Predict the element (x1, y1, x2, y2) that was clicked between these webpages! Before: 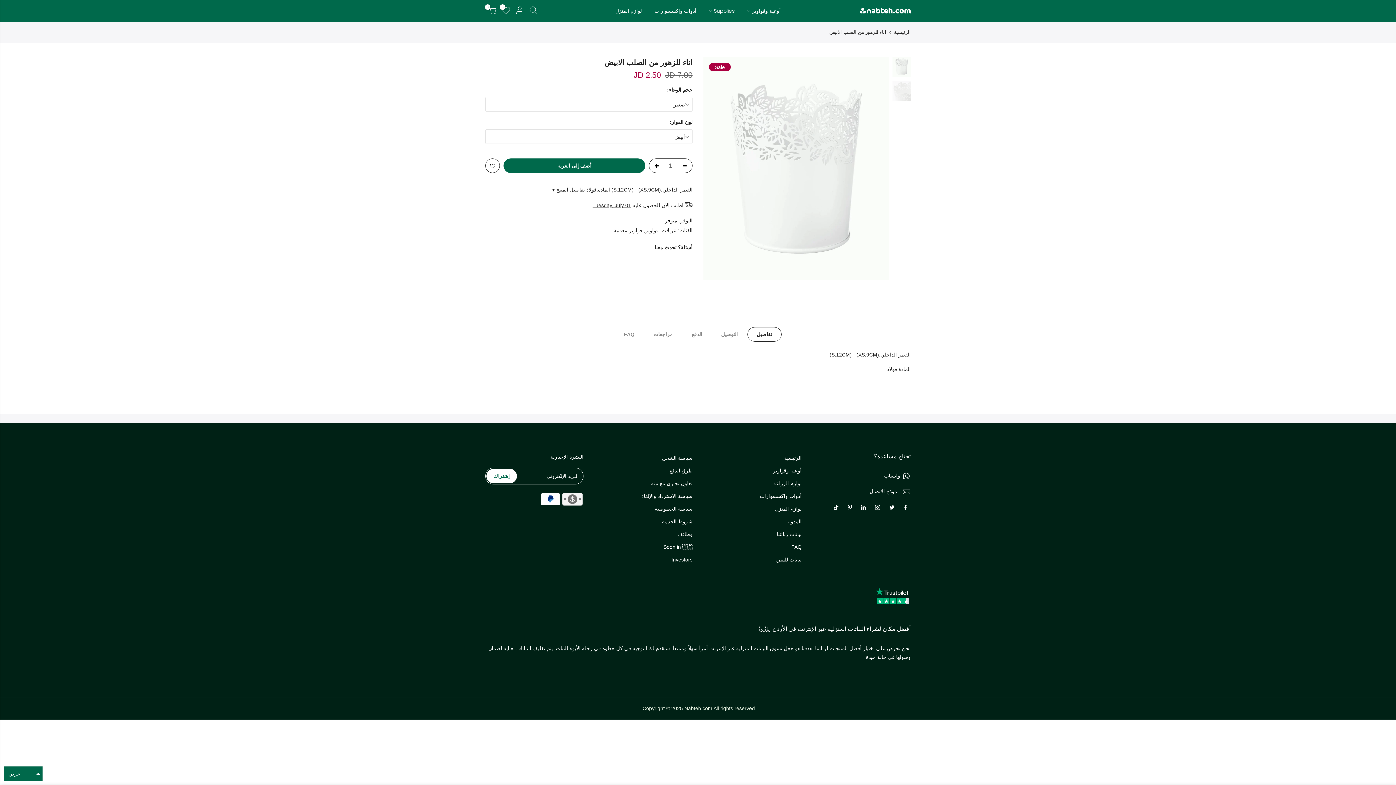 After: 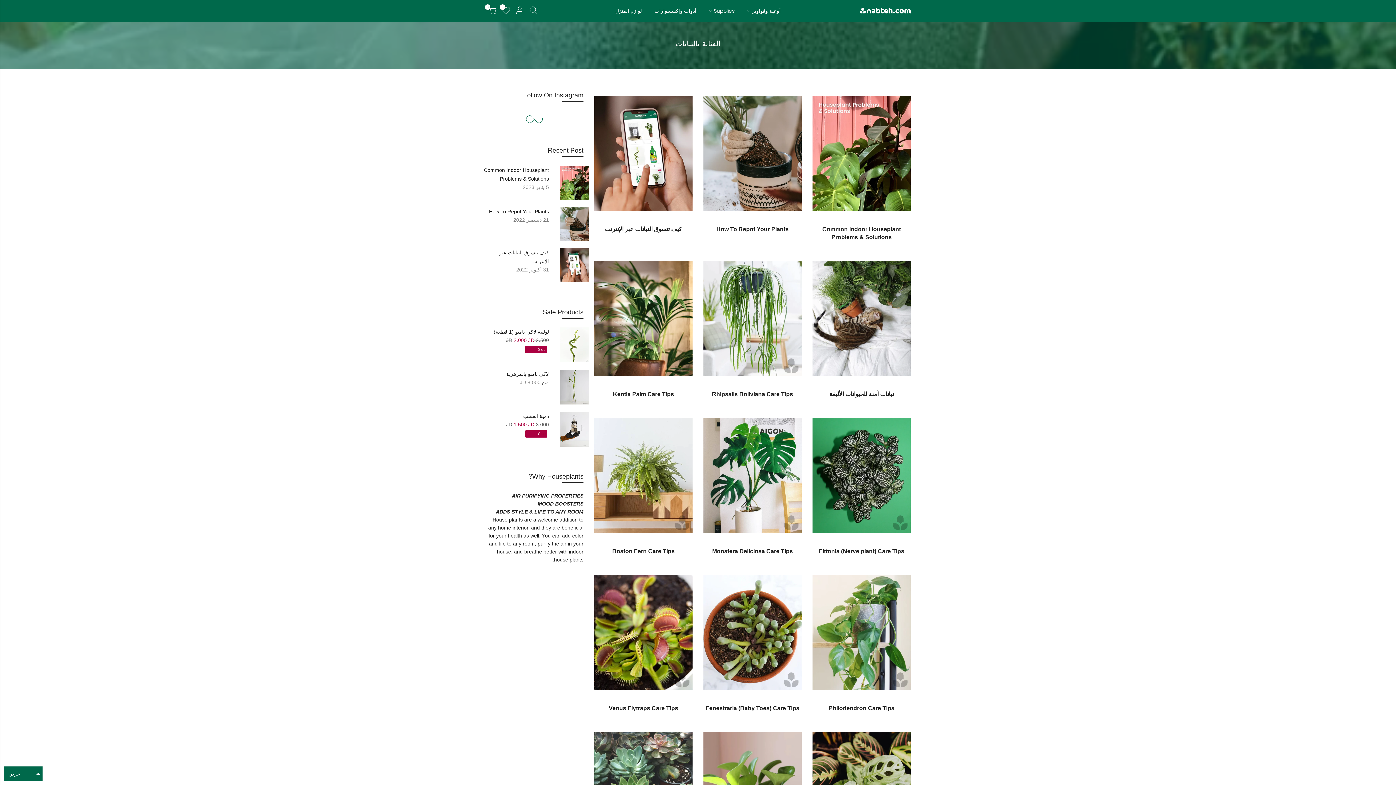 Action: label: المدونة bbox: (786, 518, 801, 524)